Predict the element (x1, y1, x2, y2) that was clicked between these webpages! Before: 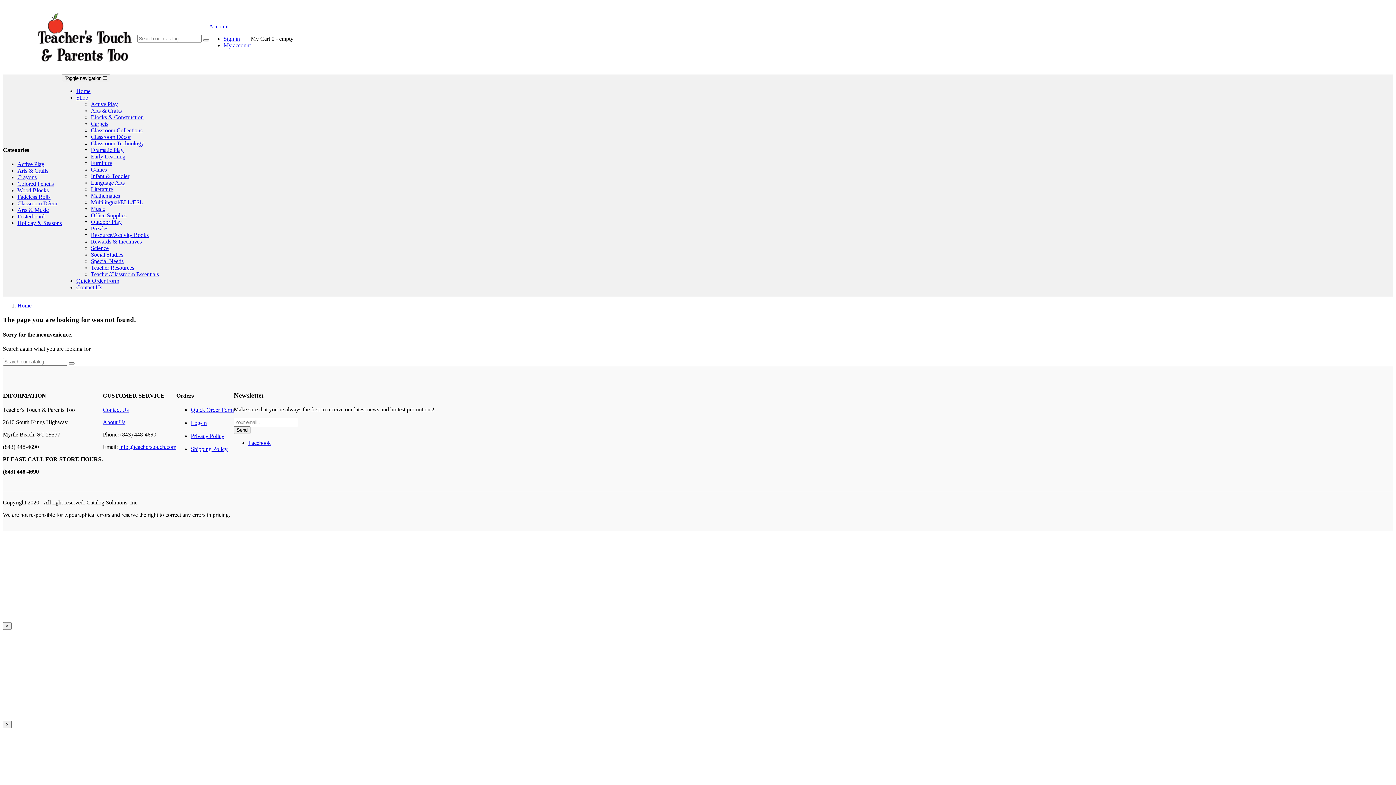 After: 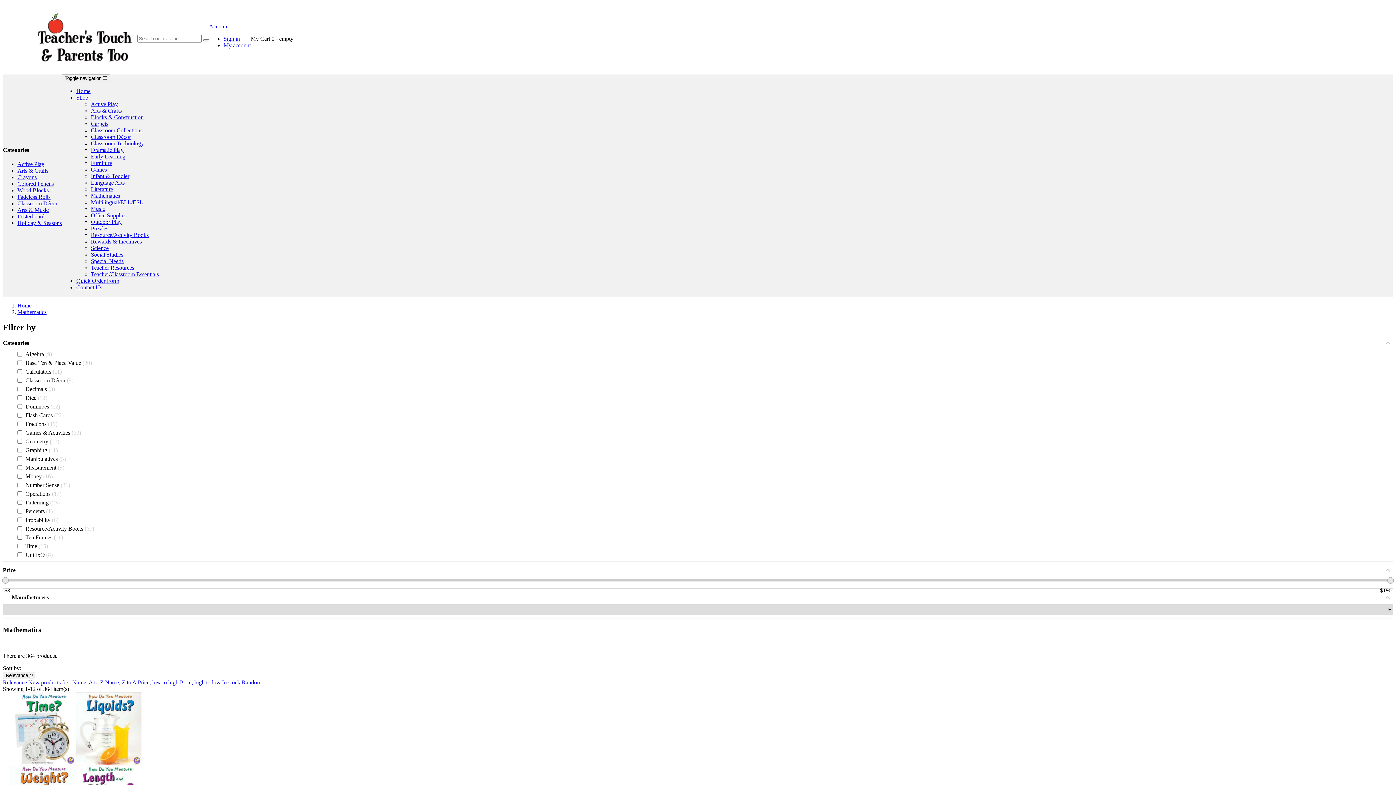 Action: bbox: (90, 192, 120, 198) label: Mathematics